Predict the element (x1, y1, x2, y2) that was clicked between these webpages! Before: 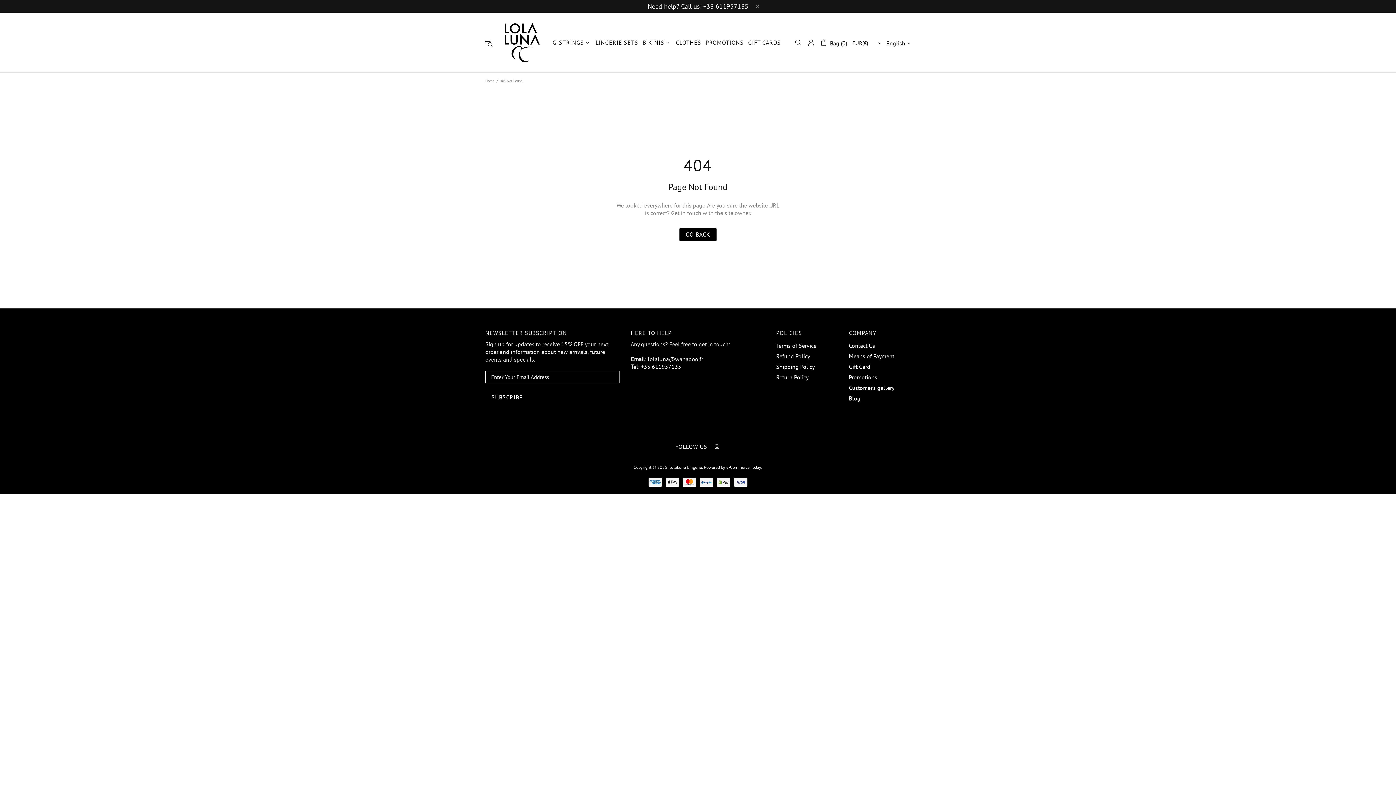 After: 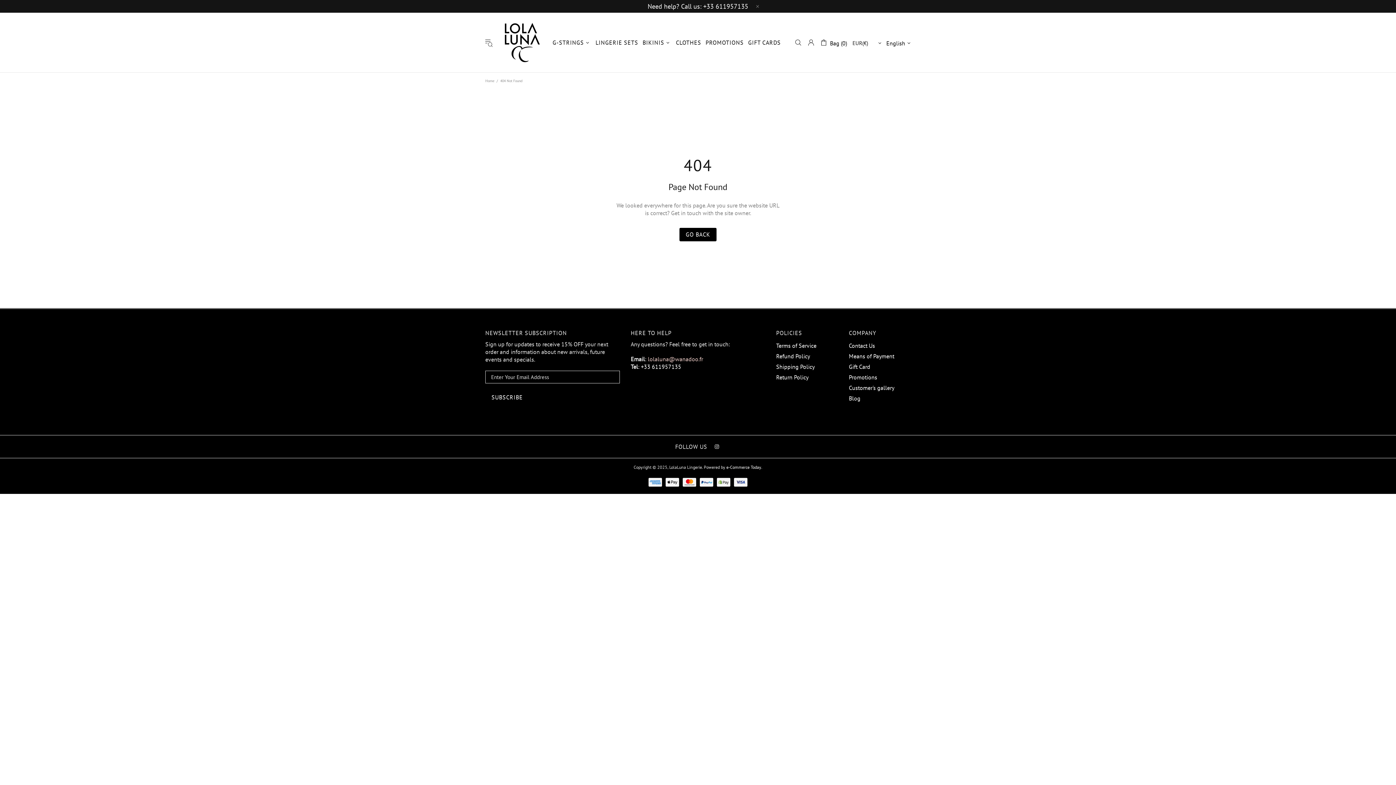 Action: bbox: (648, 355, 703, 363) label: lolaluna@wanadoo.fr